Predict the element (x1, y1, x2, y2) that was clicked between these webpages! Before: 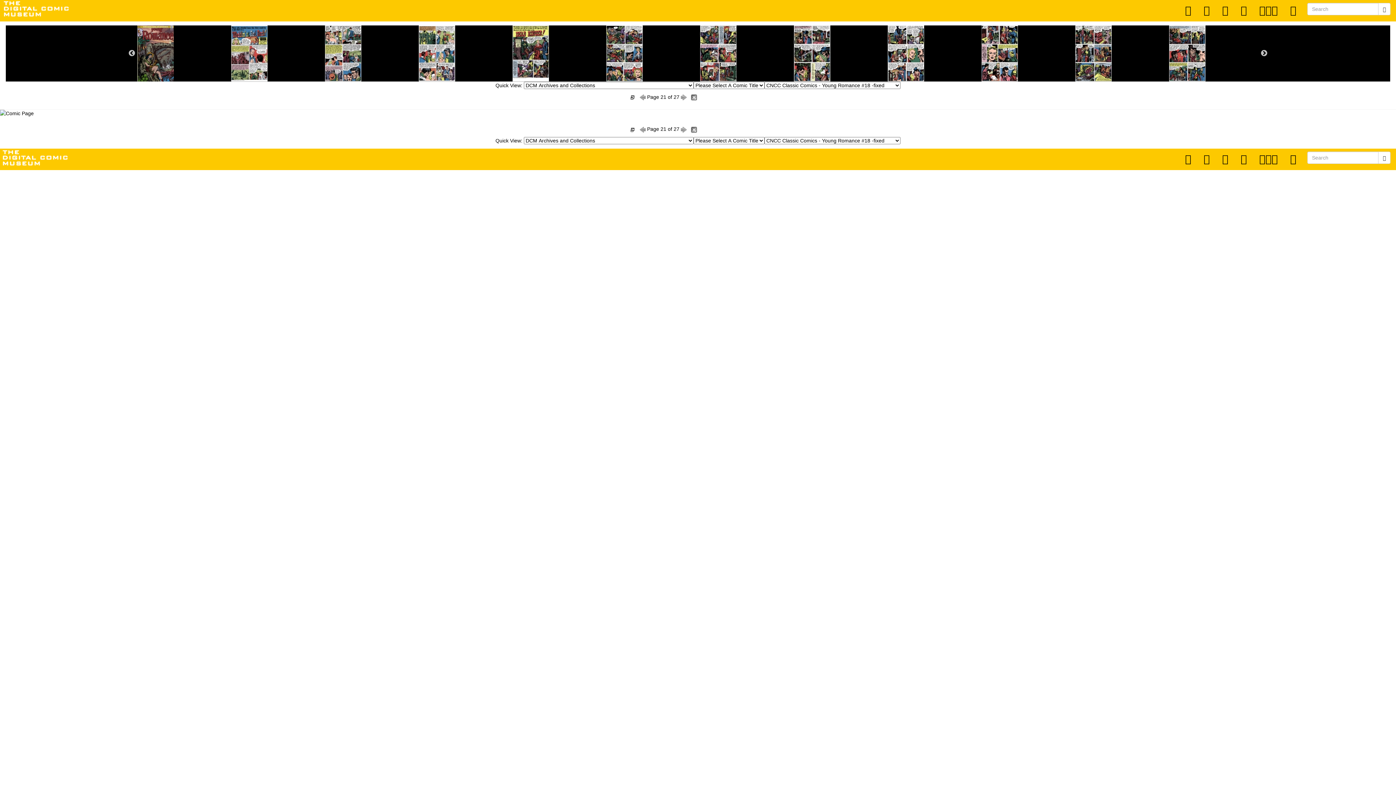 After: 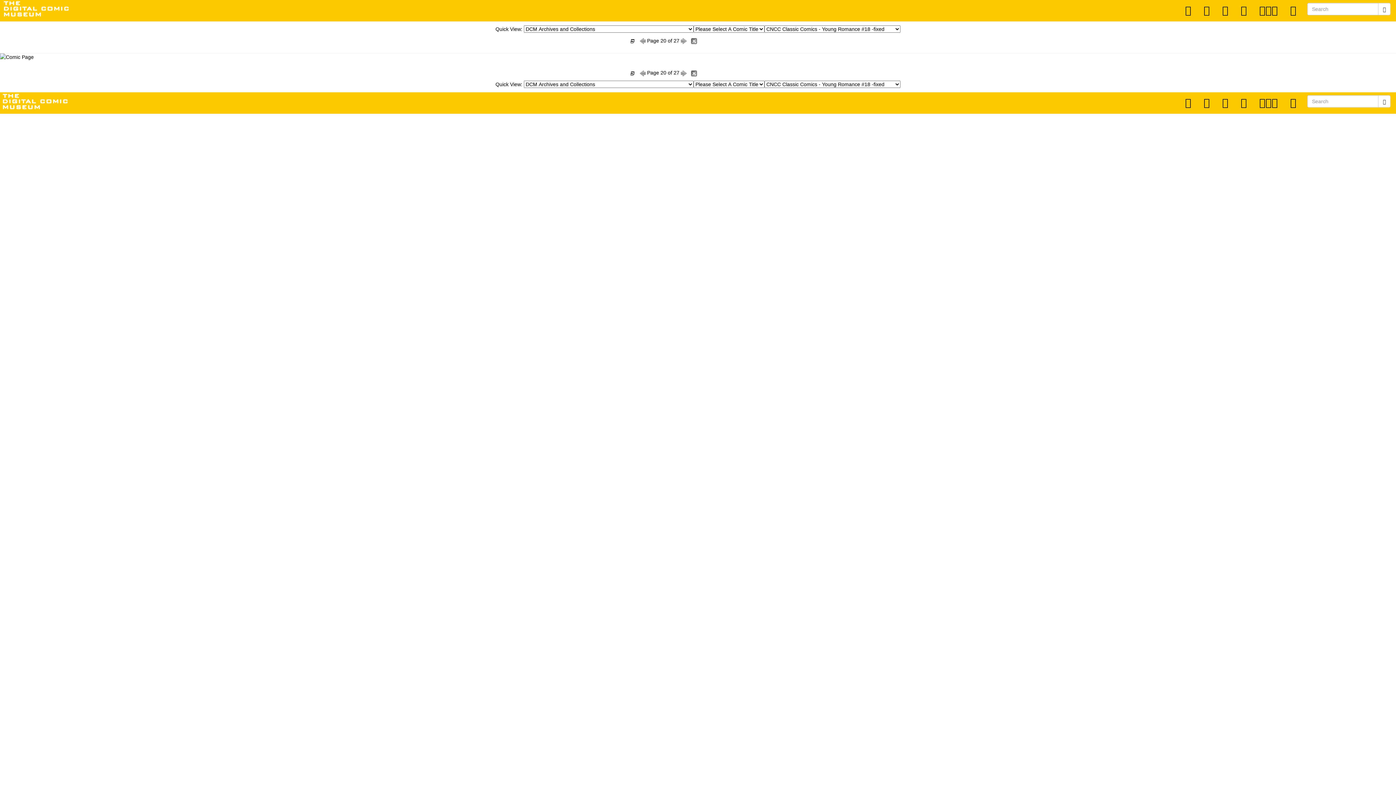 Action: bbox: (640, 94, 645, 100)